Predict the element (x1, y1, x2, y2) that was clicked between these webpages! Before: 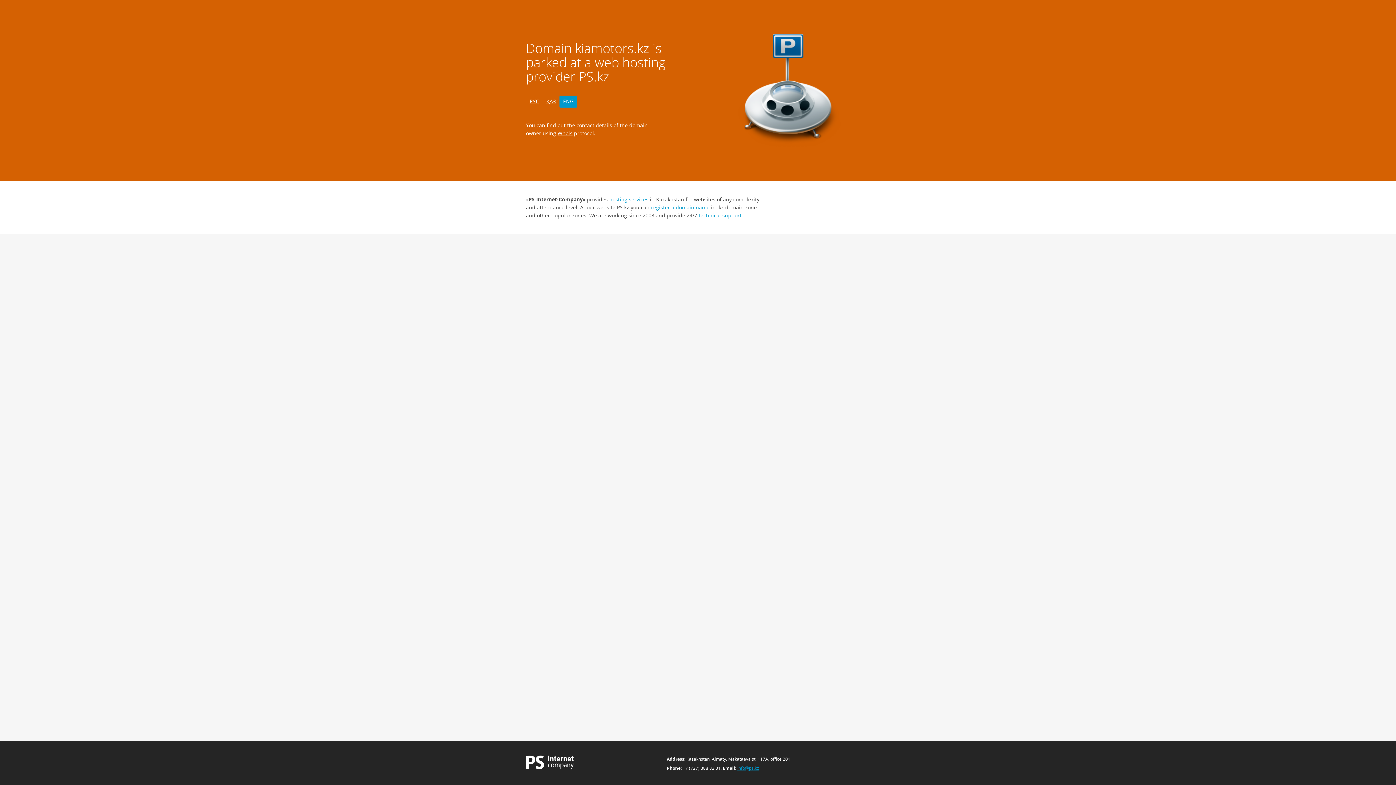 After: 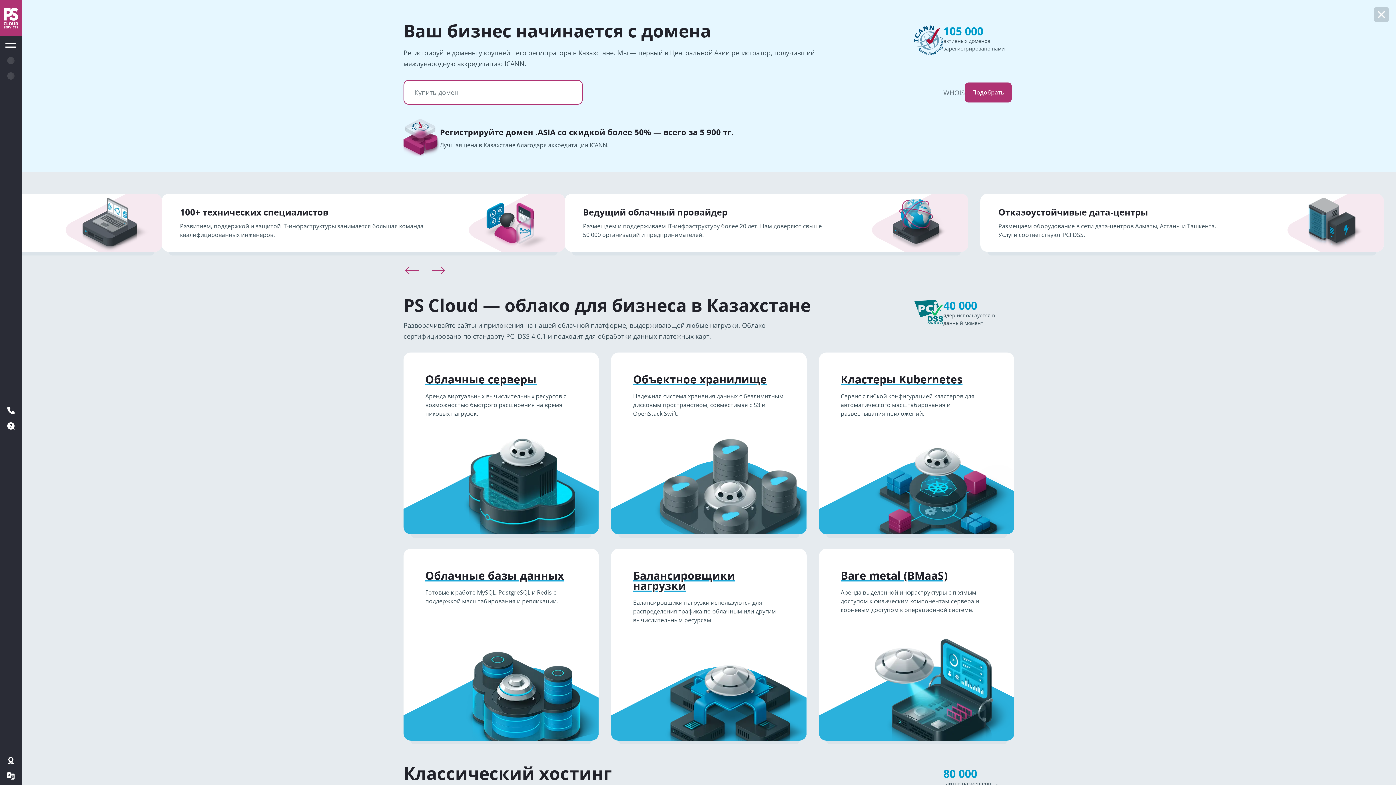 Action: bbox: (526, 764, 574, 771)